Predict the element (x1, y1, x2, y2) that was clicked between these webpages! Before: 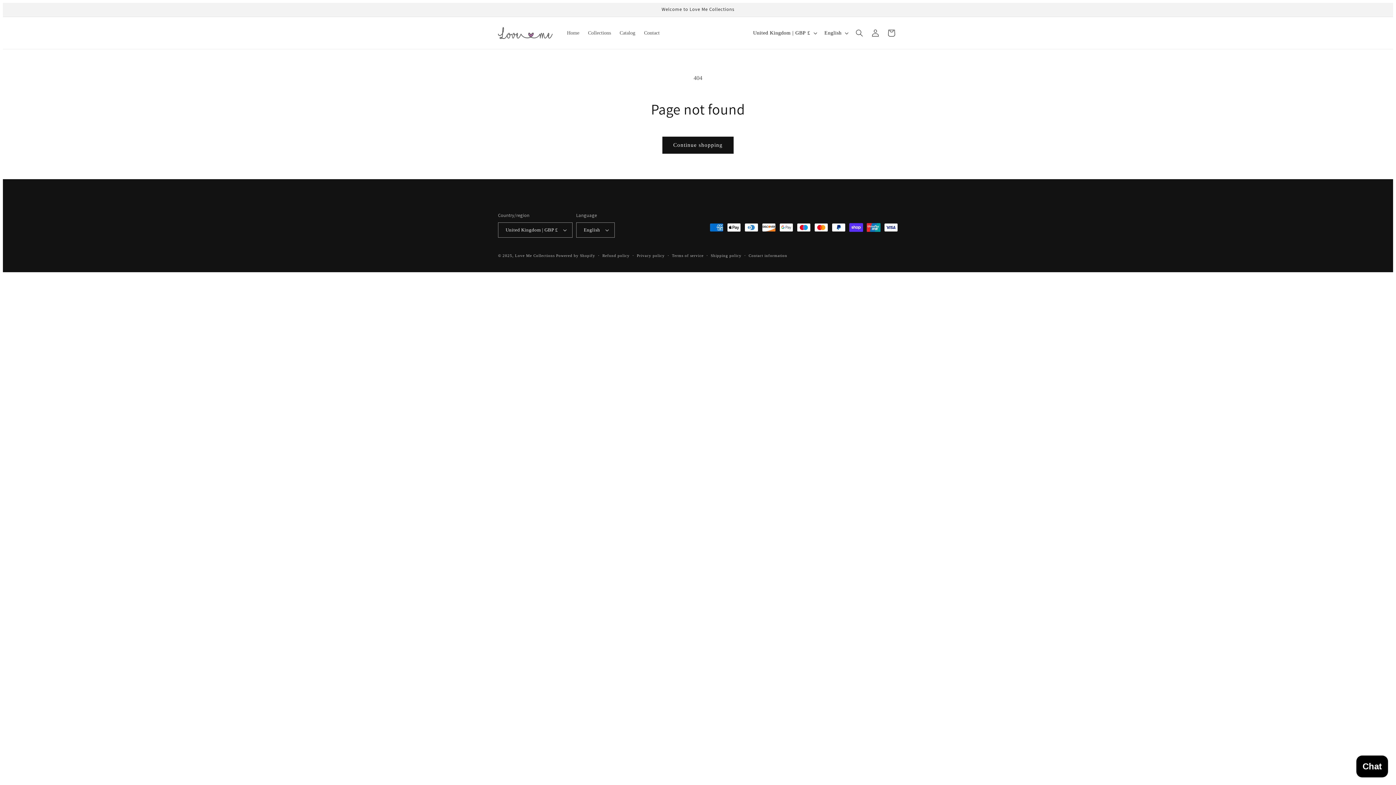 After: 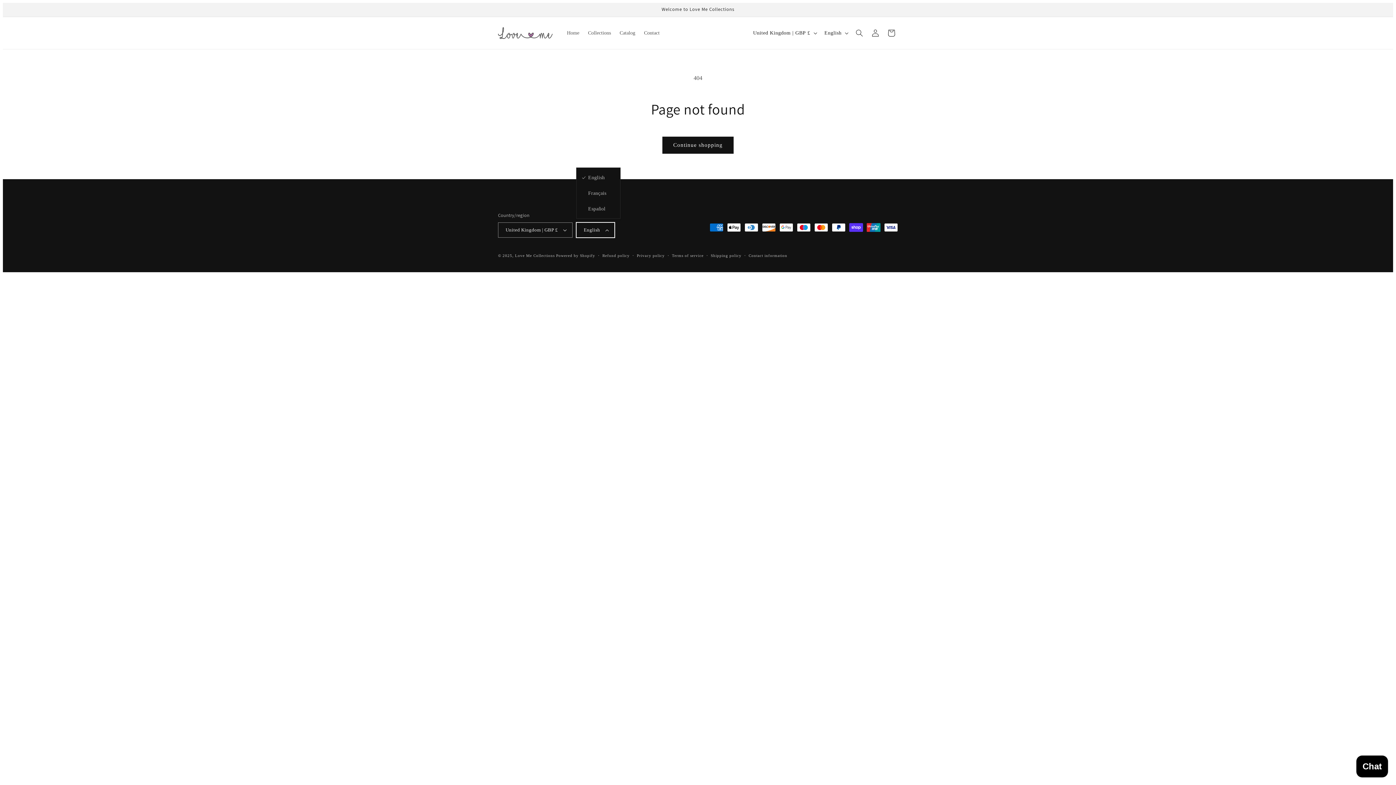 Action: label: English bbox: (576, 222, 614, 237)